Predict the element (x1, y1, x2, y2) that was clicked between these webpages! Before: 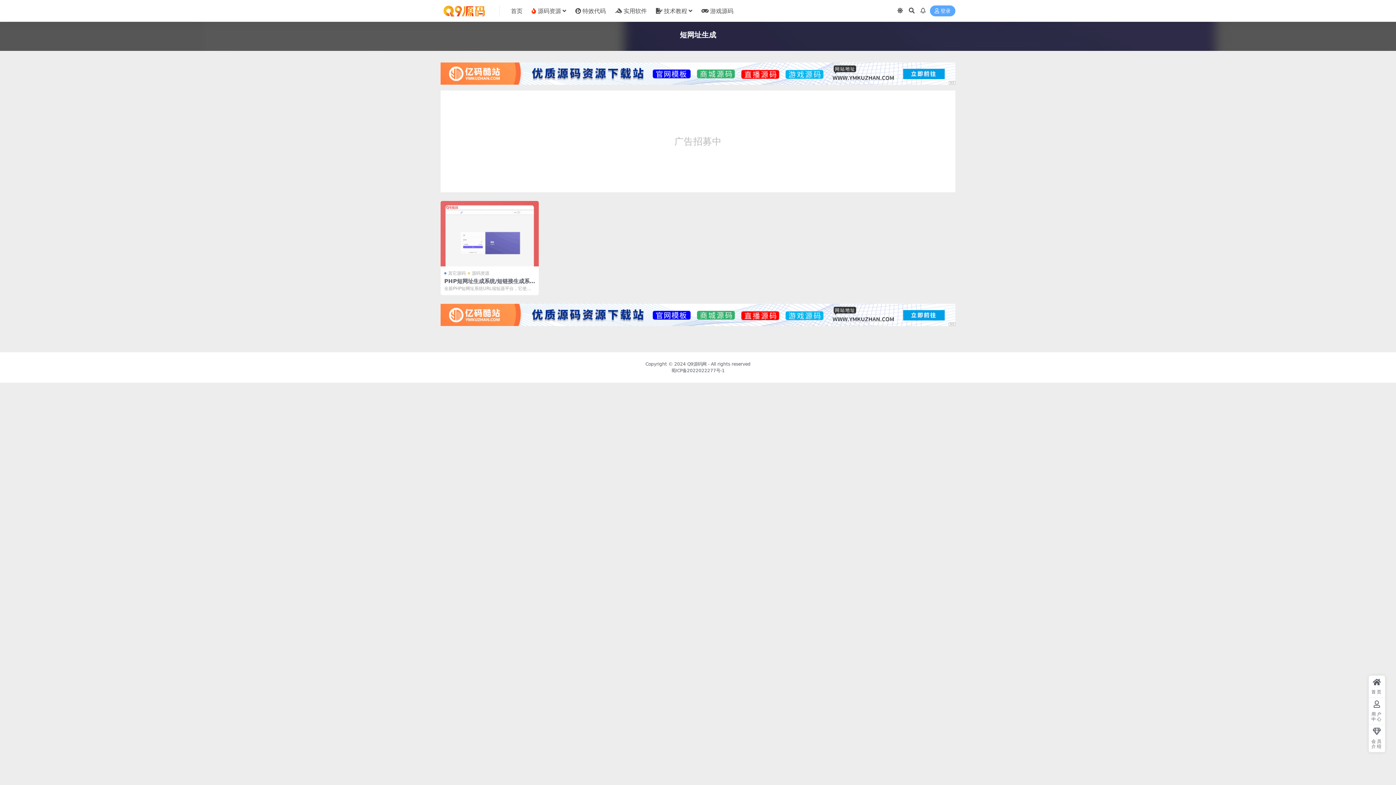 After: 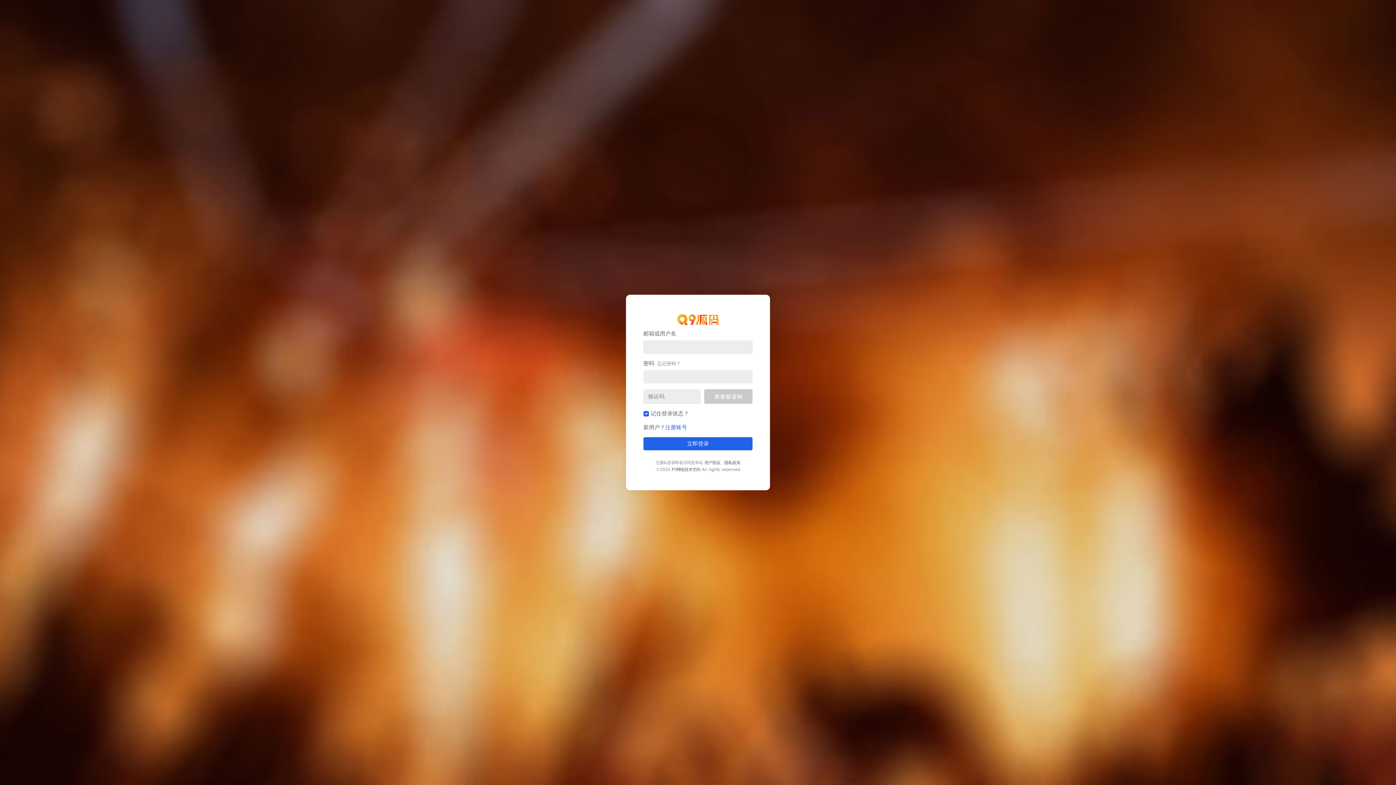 Action: bbox: (1369, 698, 1385, 725) label: 用户中心